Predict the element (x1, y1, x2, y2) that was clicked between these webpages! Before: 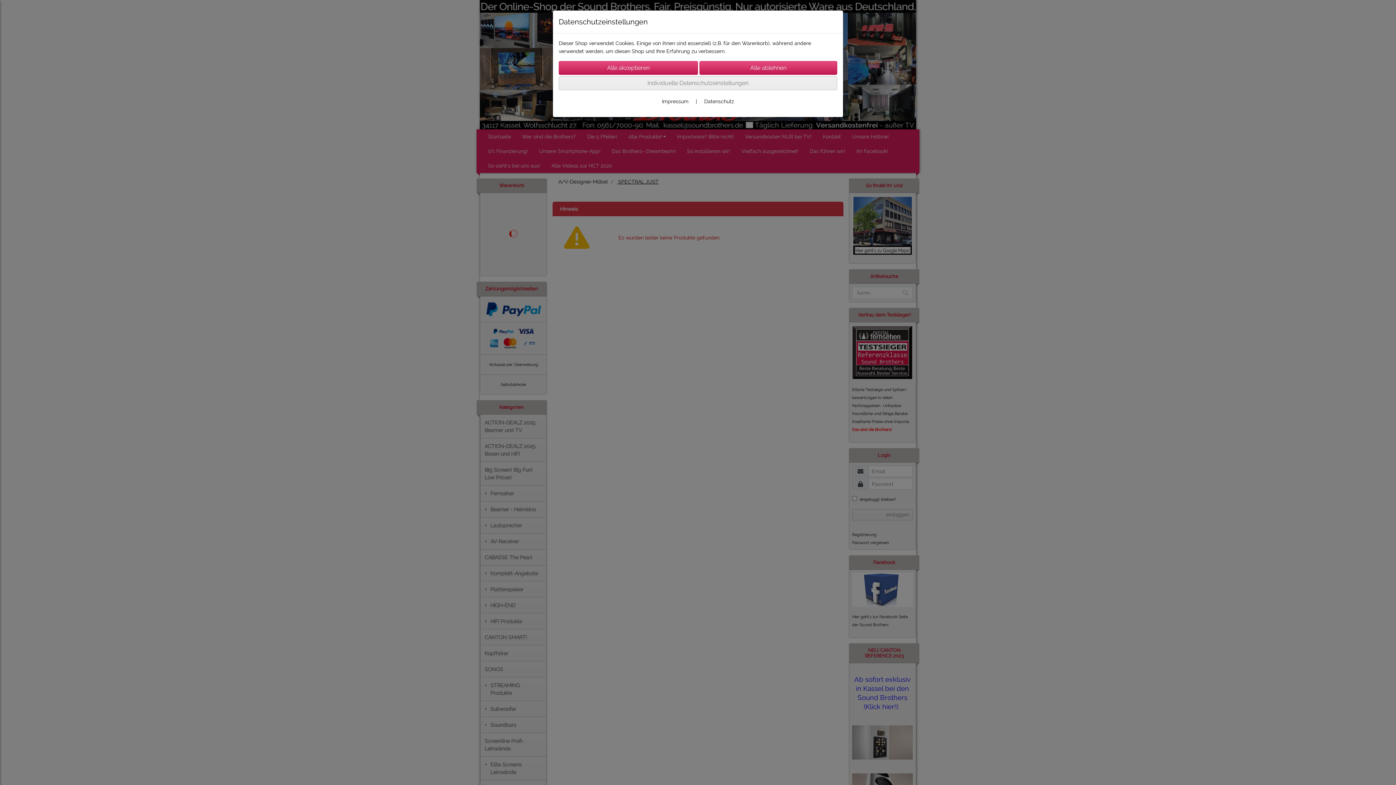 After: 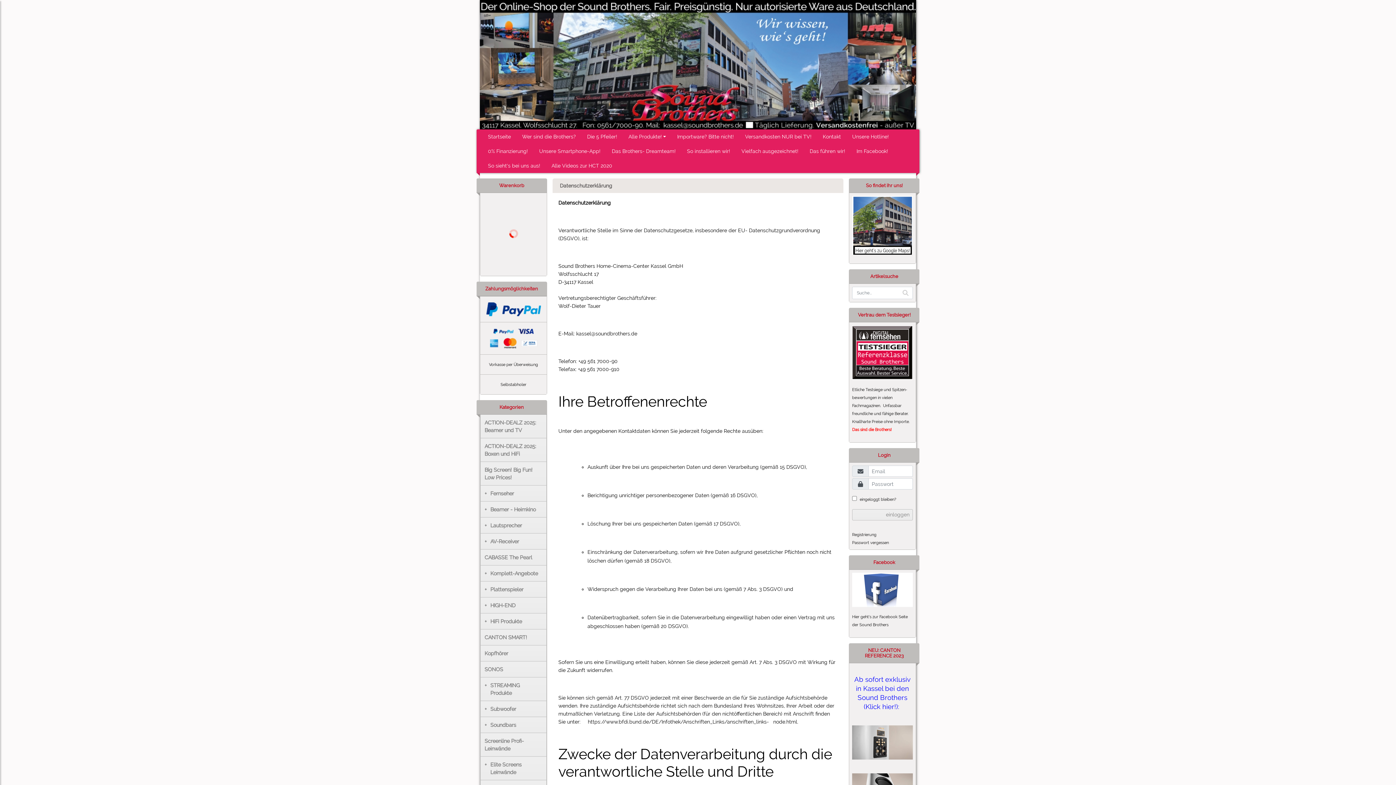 Action: bbox: (704, 98, 734, 104) label: Datenschutz